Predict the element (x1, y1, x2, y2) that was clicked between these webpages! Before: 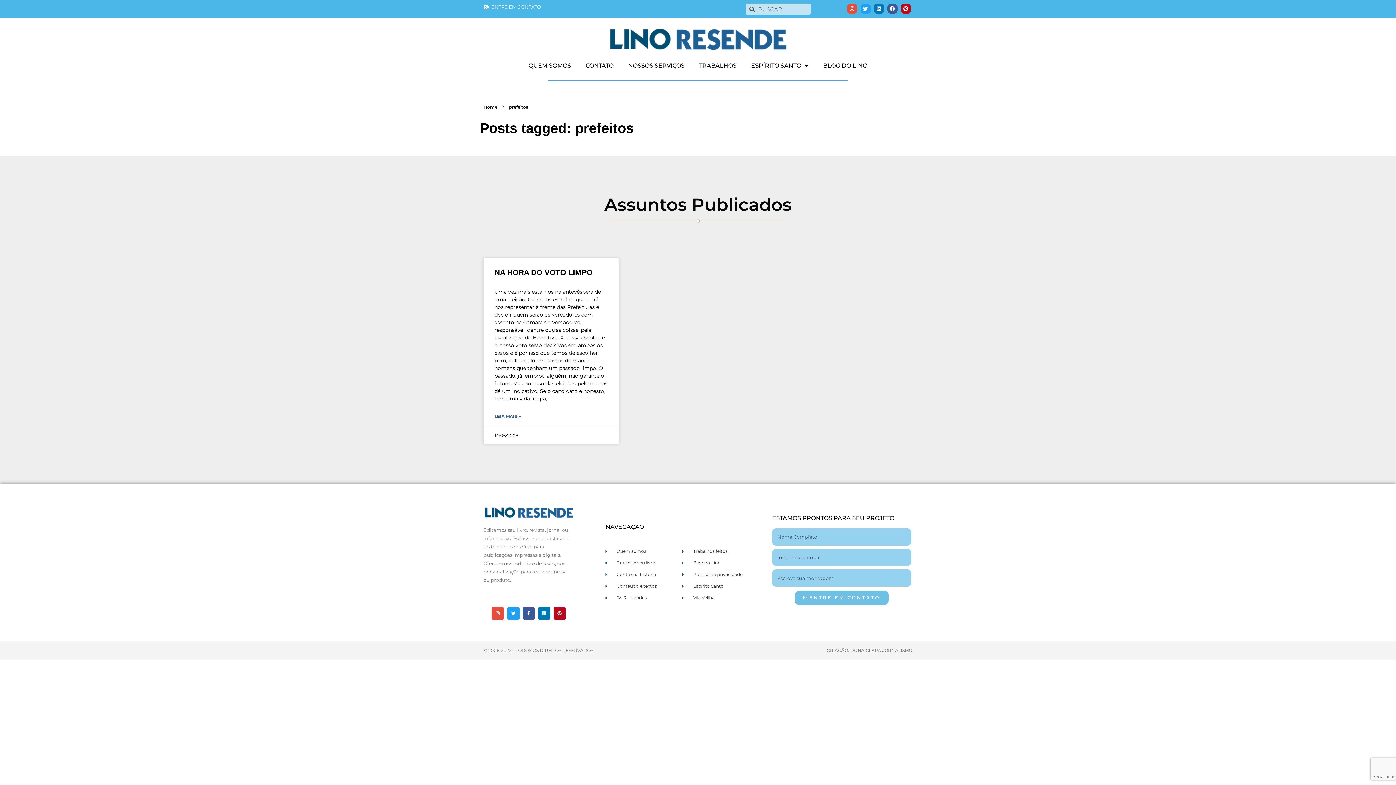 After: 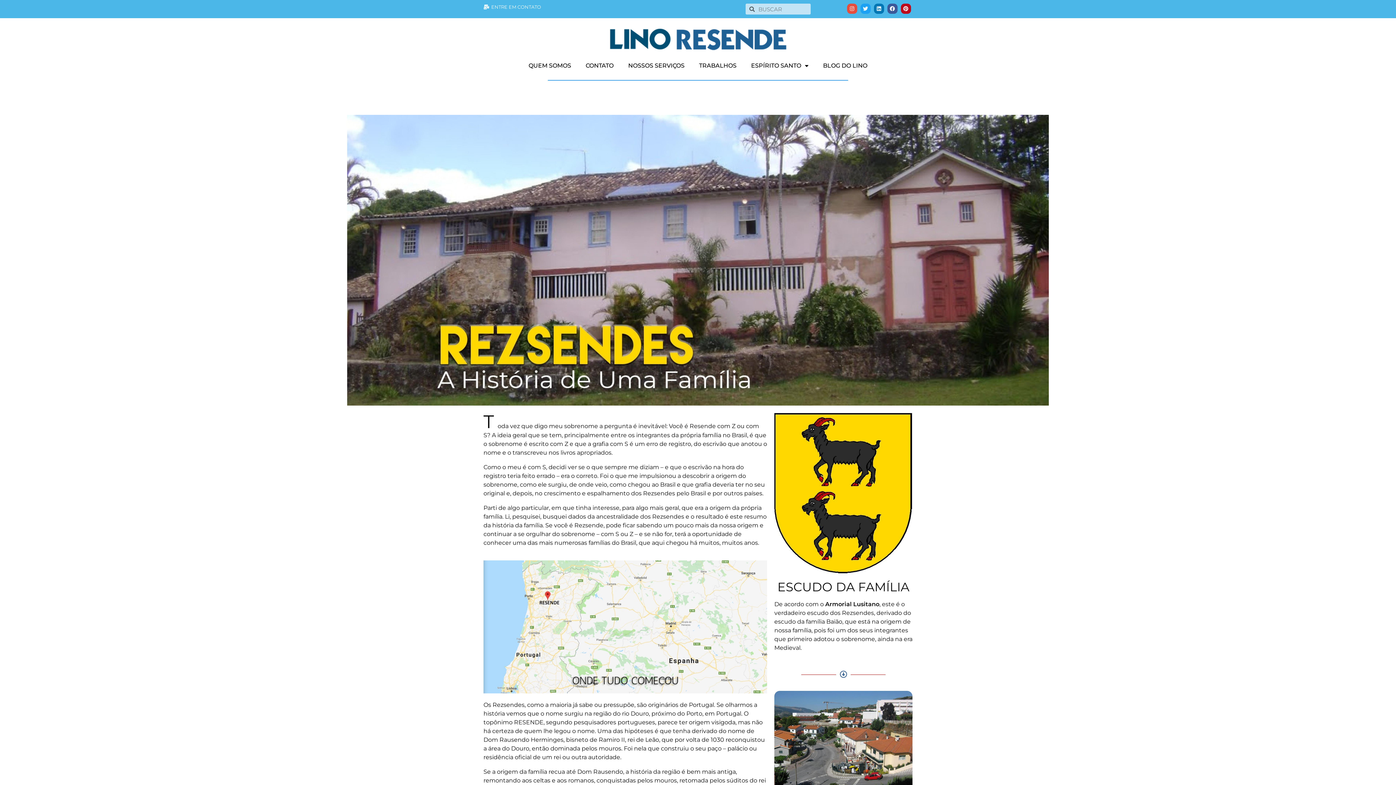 Action: bbox: (605, 594, 682, 601) label: Os Rezsendes